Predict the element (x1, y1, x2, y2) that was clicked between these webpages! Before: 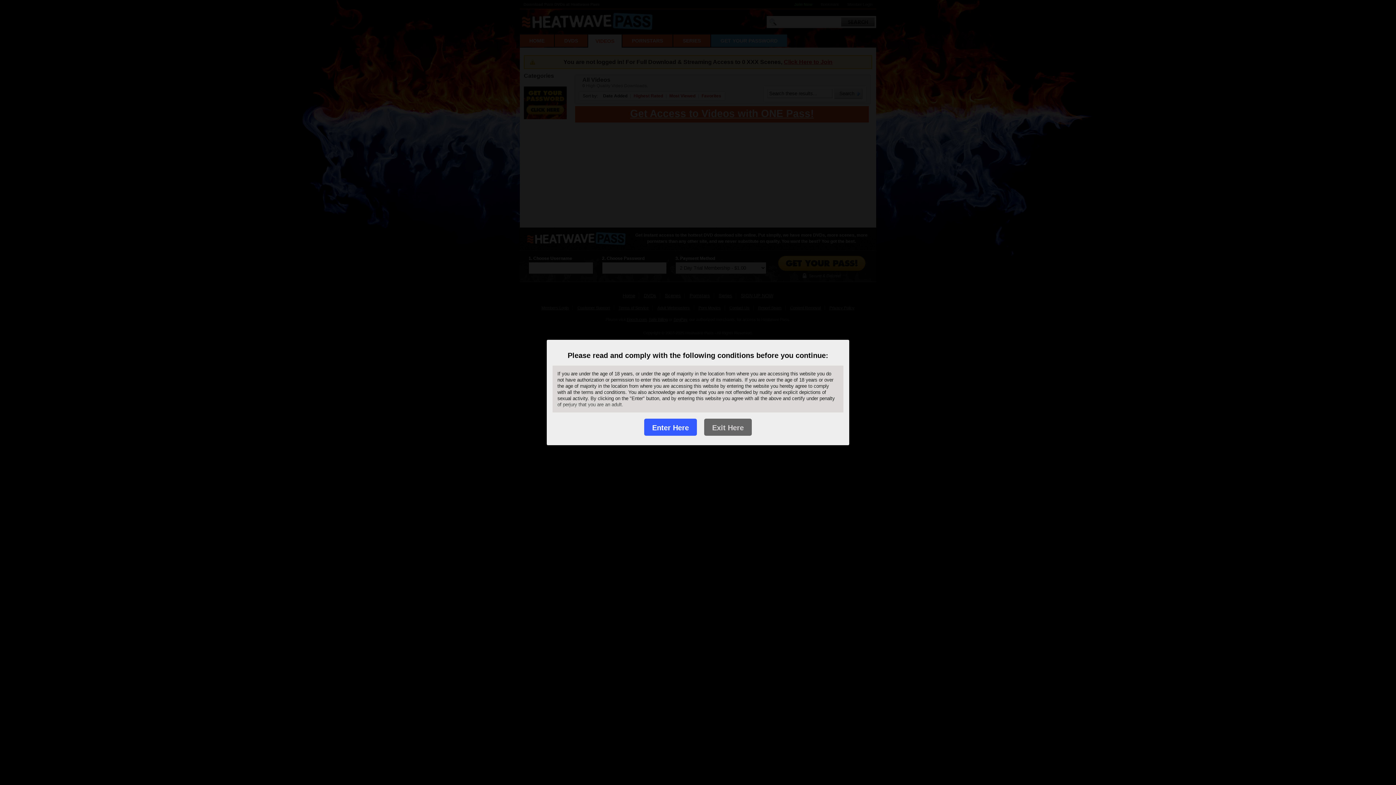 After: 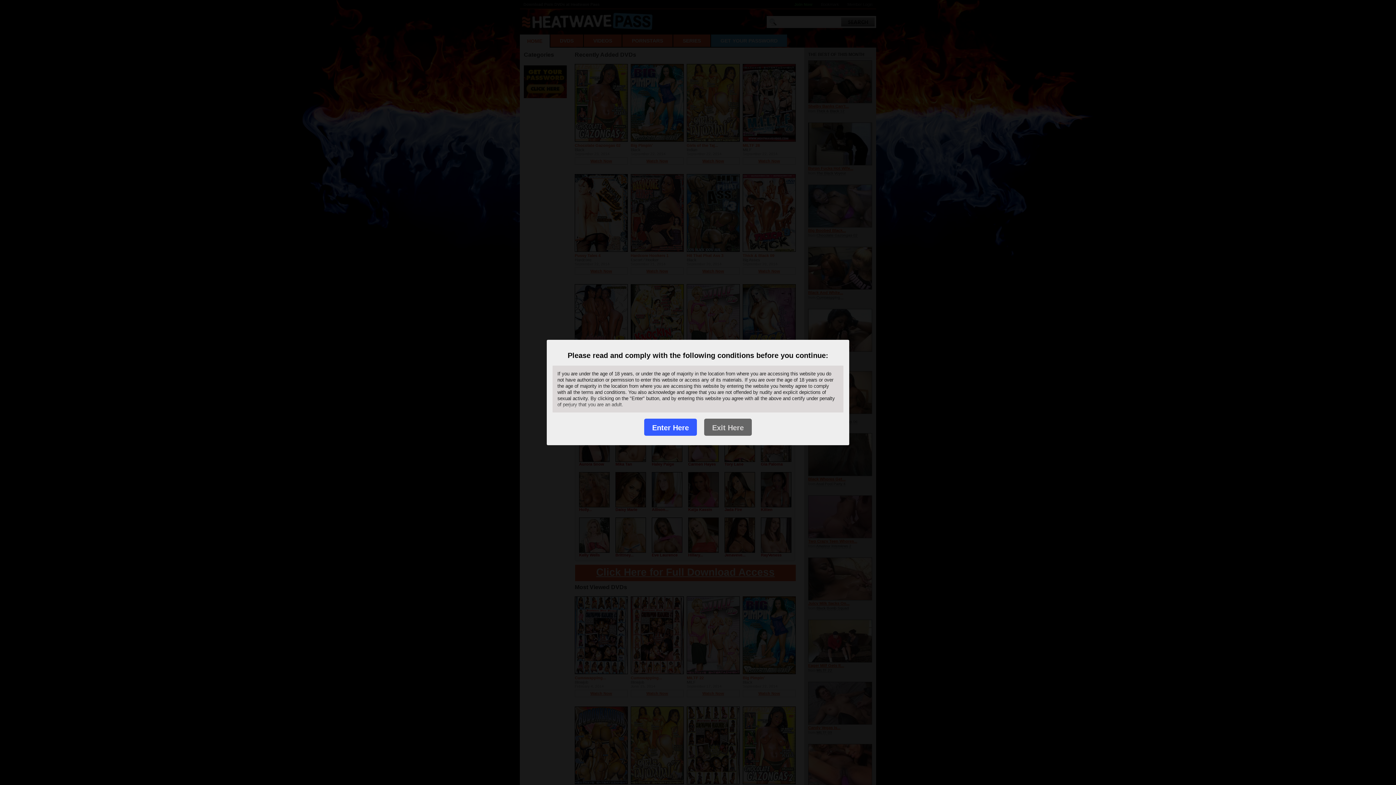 Action: bbox: (644, 418, 697, 435) label: Enter Here